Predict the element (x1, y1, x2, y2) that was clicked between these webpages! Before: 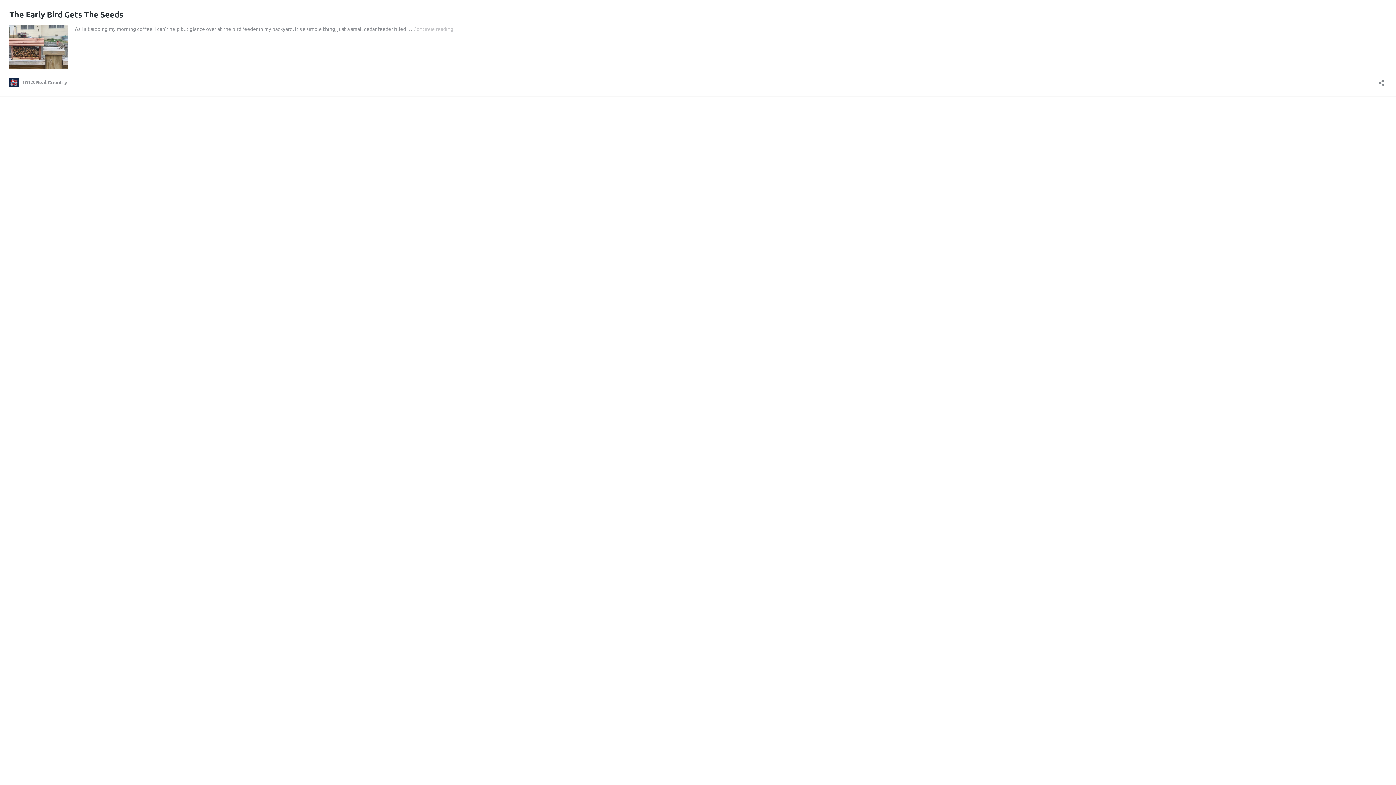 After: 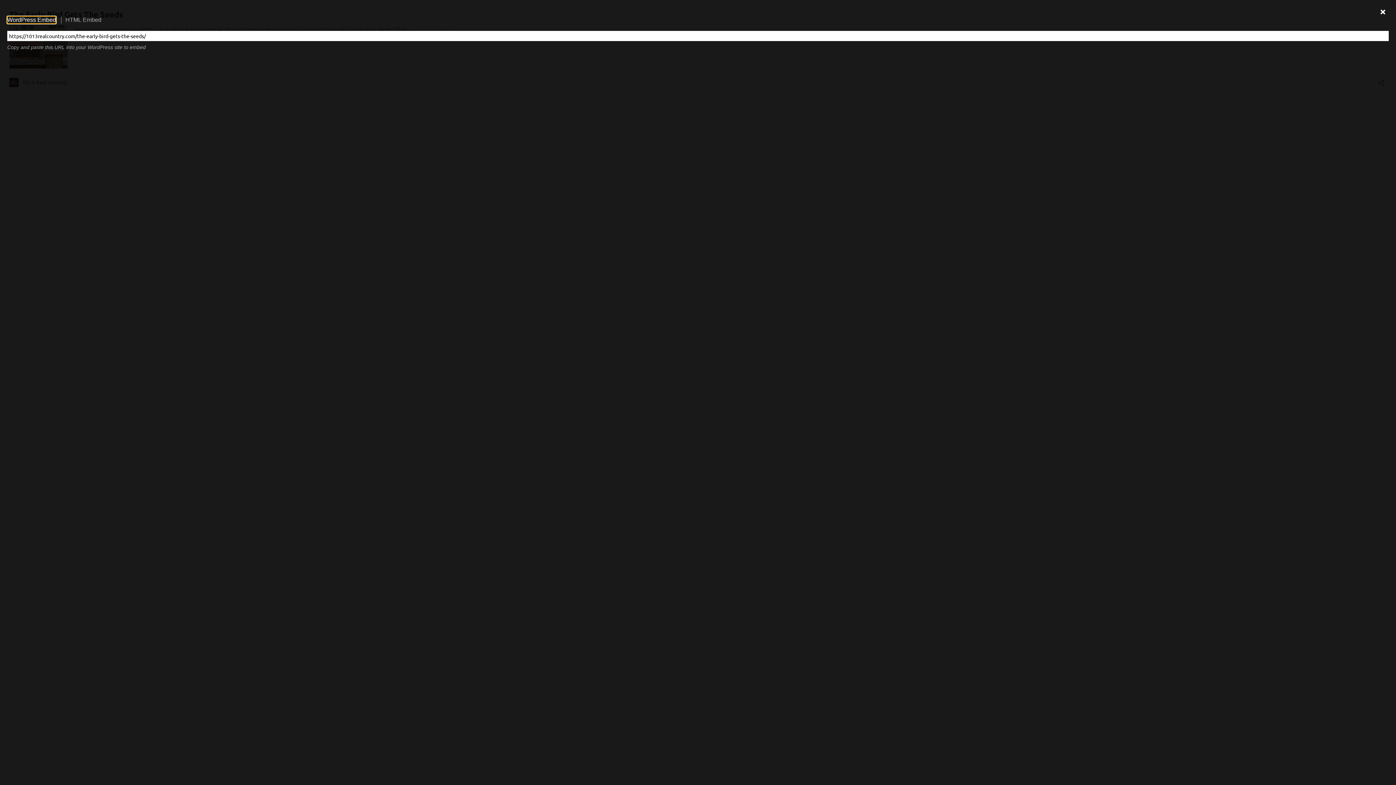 Action: bbox: (1376, 74, 1386, 86) label: Open sharing dialog